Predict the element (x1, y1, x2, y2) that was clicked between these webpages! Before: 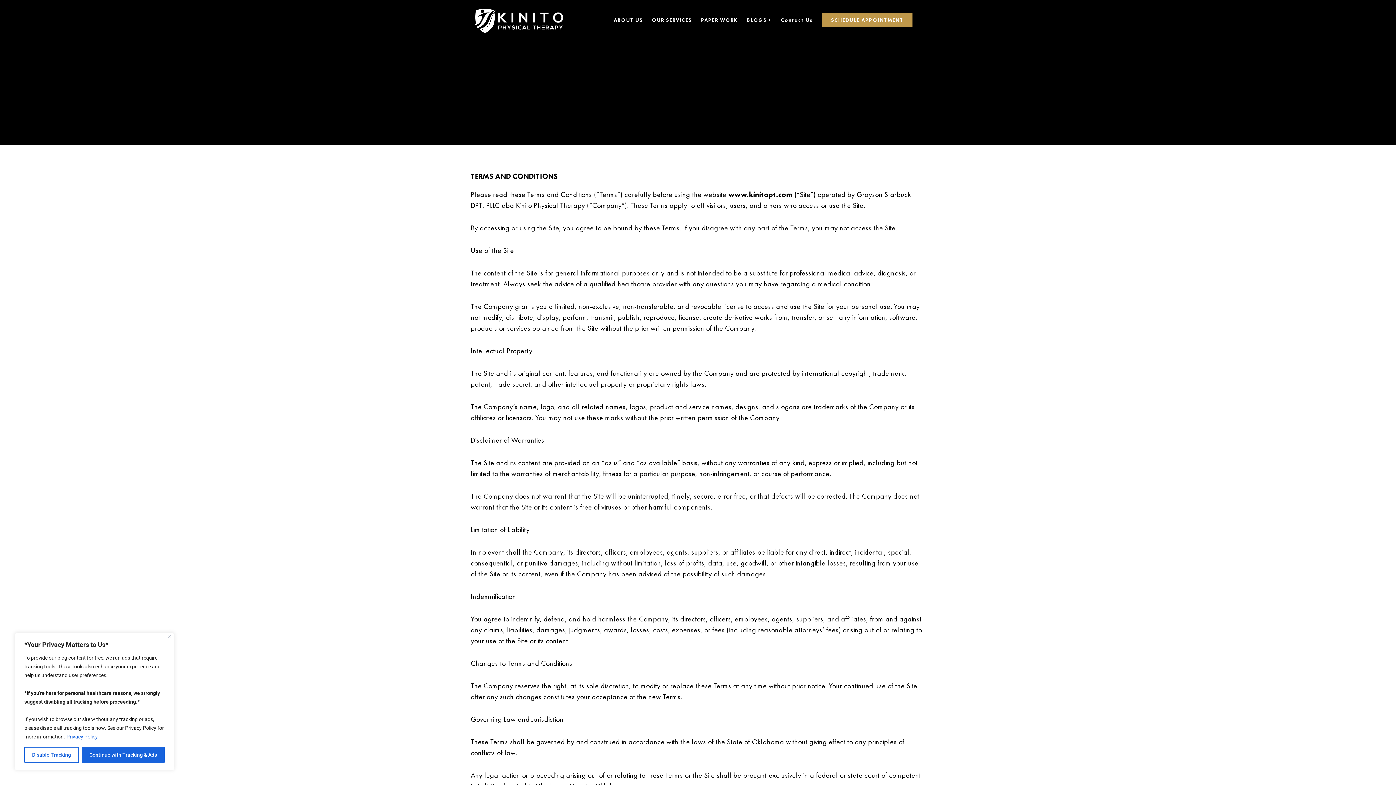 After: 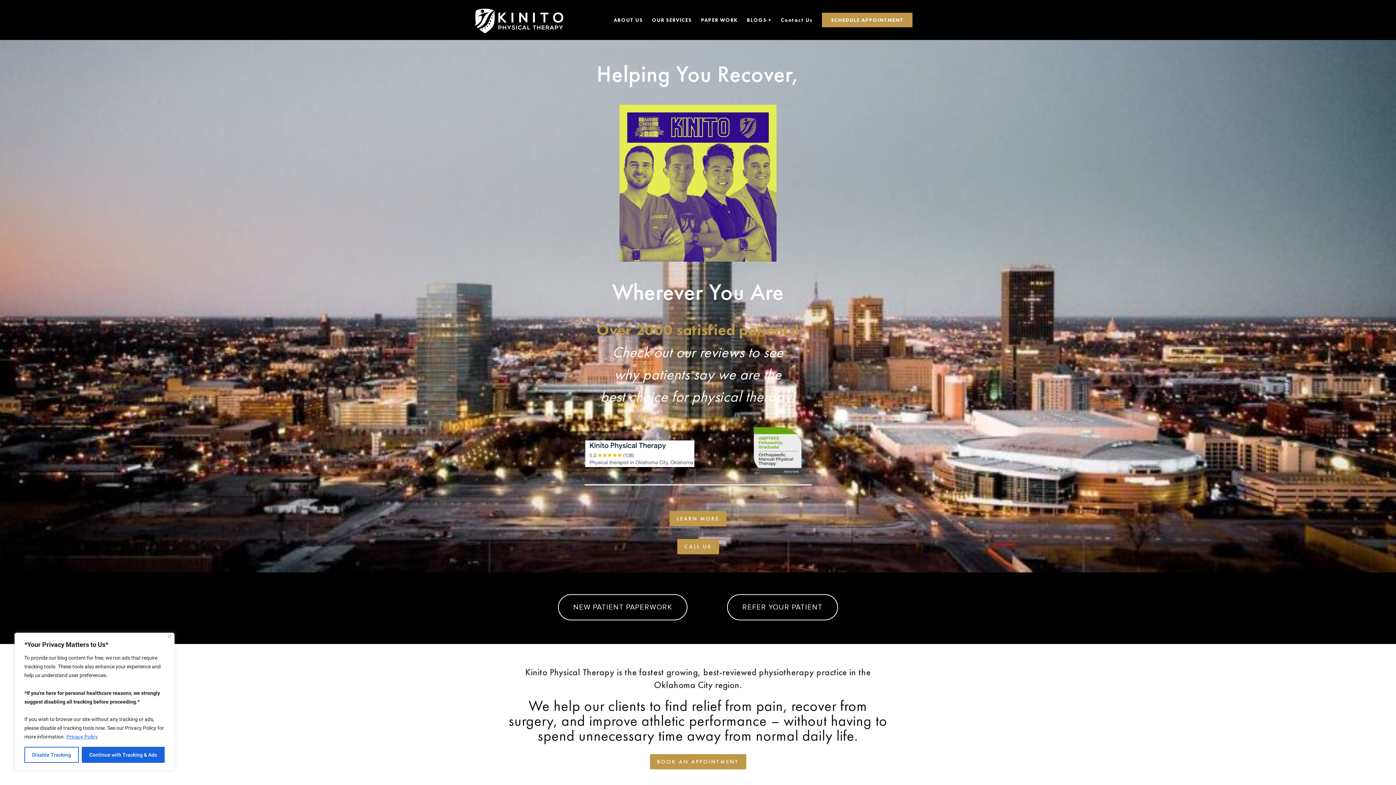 Action: bbox: (472, 3, 567, 36)